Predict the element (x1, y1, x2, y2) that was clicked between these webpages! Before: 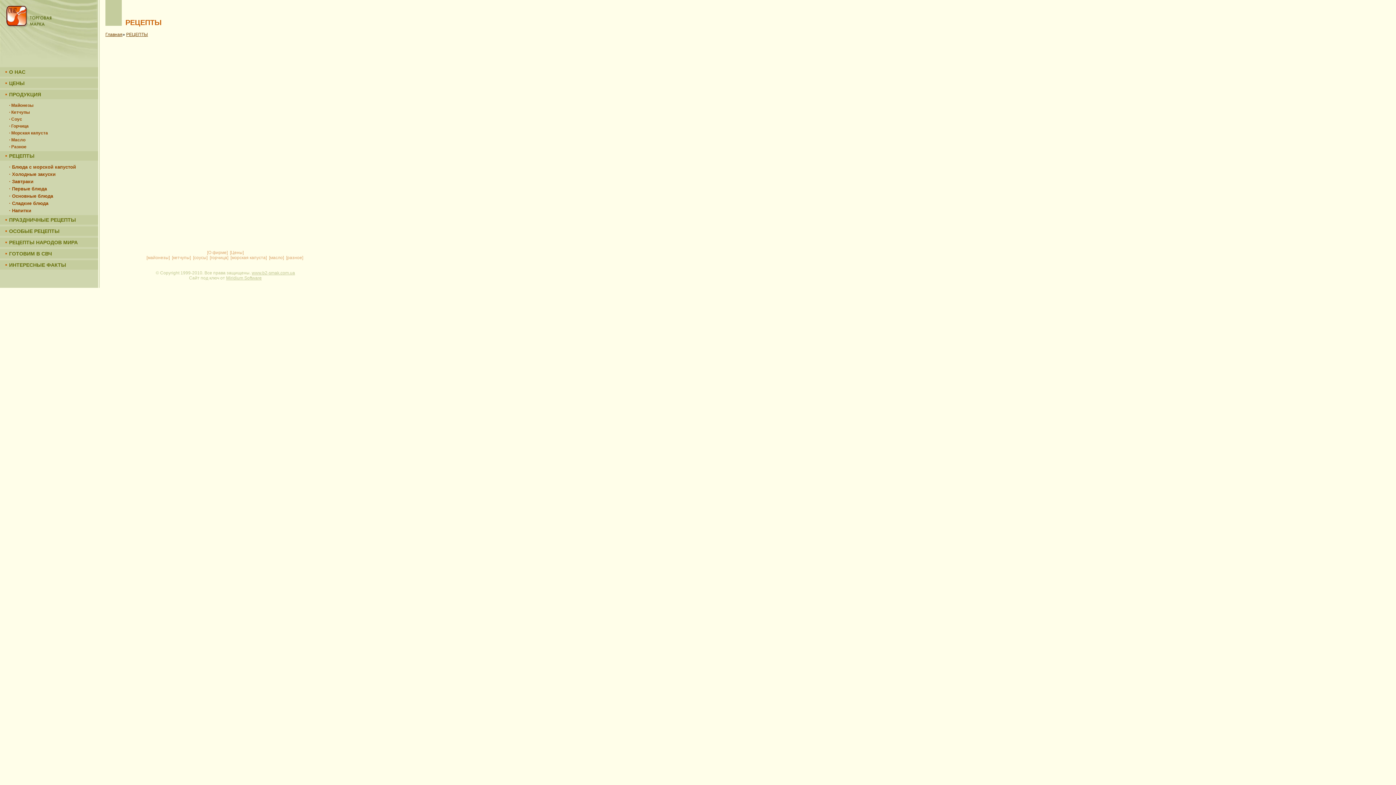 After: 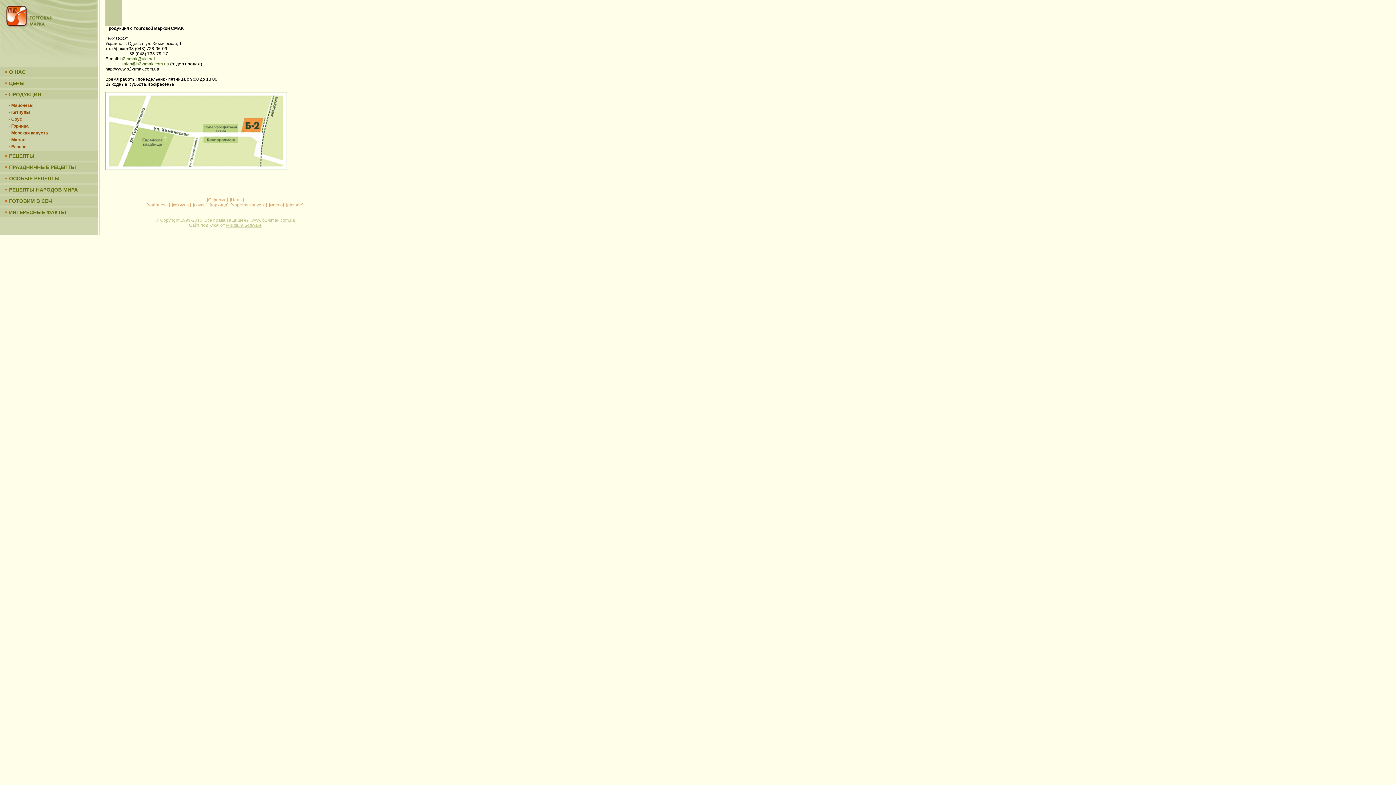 Action: label: Главная bbox: (105, 32, 122, 37)